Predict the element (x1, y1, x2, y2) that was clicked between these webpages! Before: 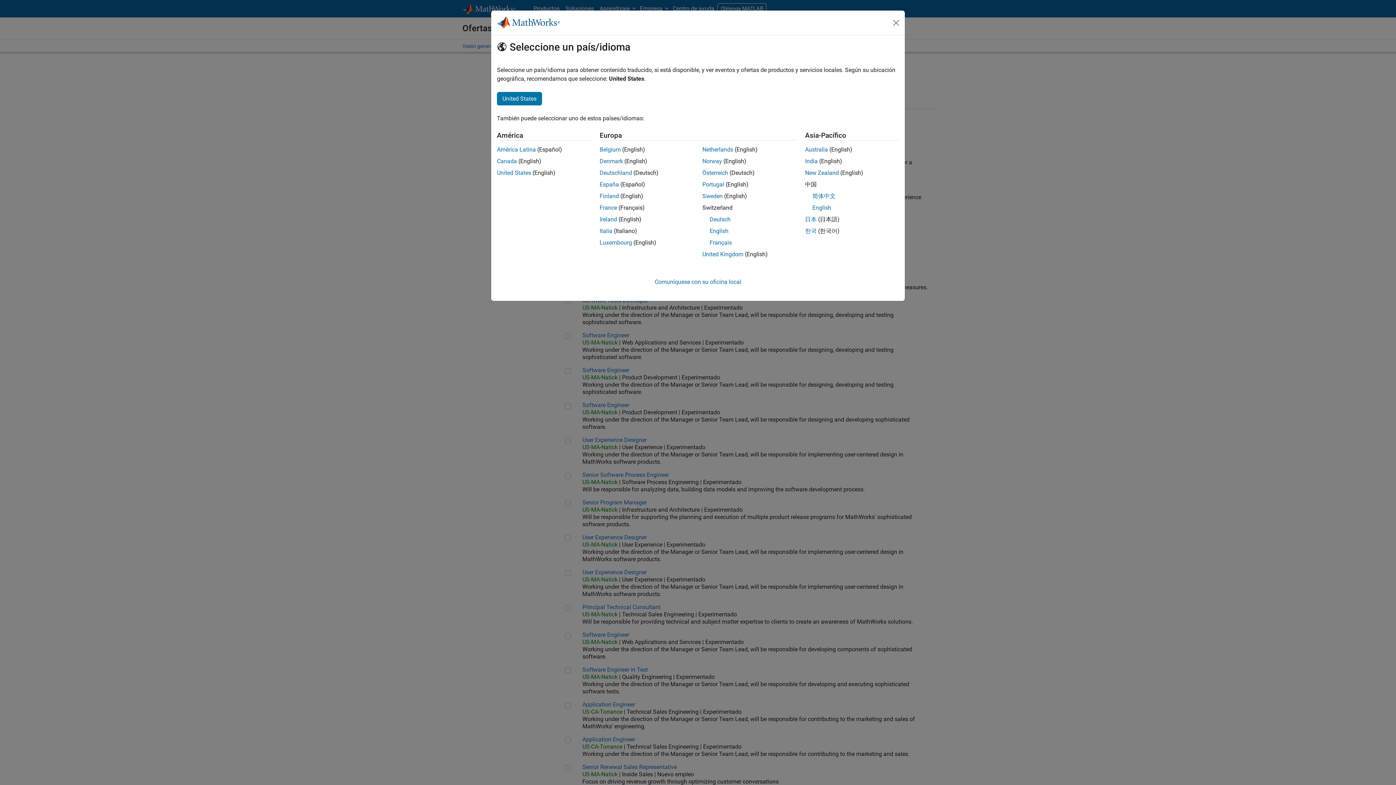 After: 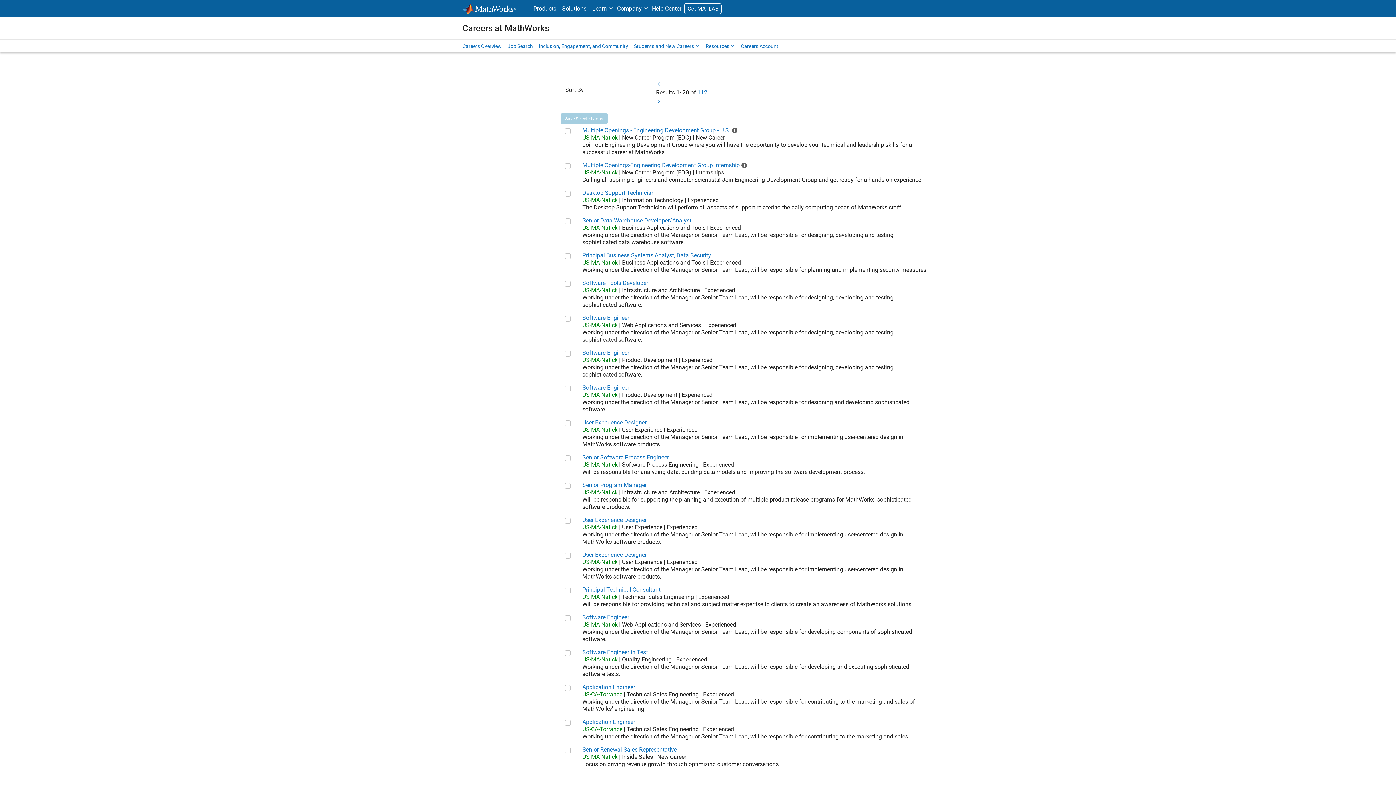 Action: label: United States bbox: (497, 92, 542, 105)